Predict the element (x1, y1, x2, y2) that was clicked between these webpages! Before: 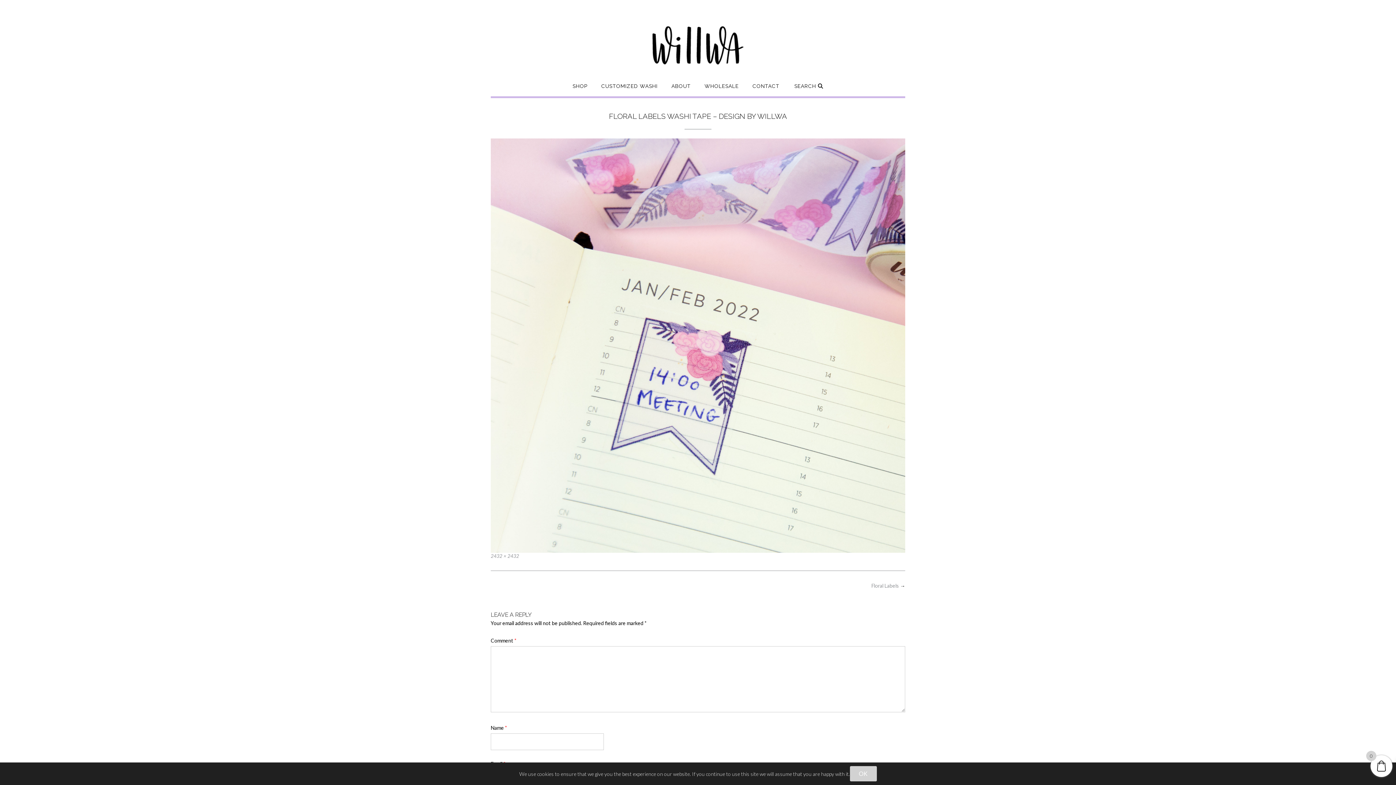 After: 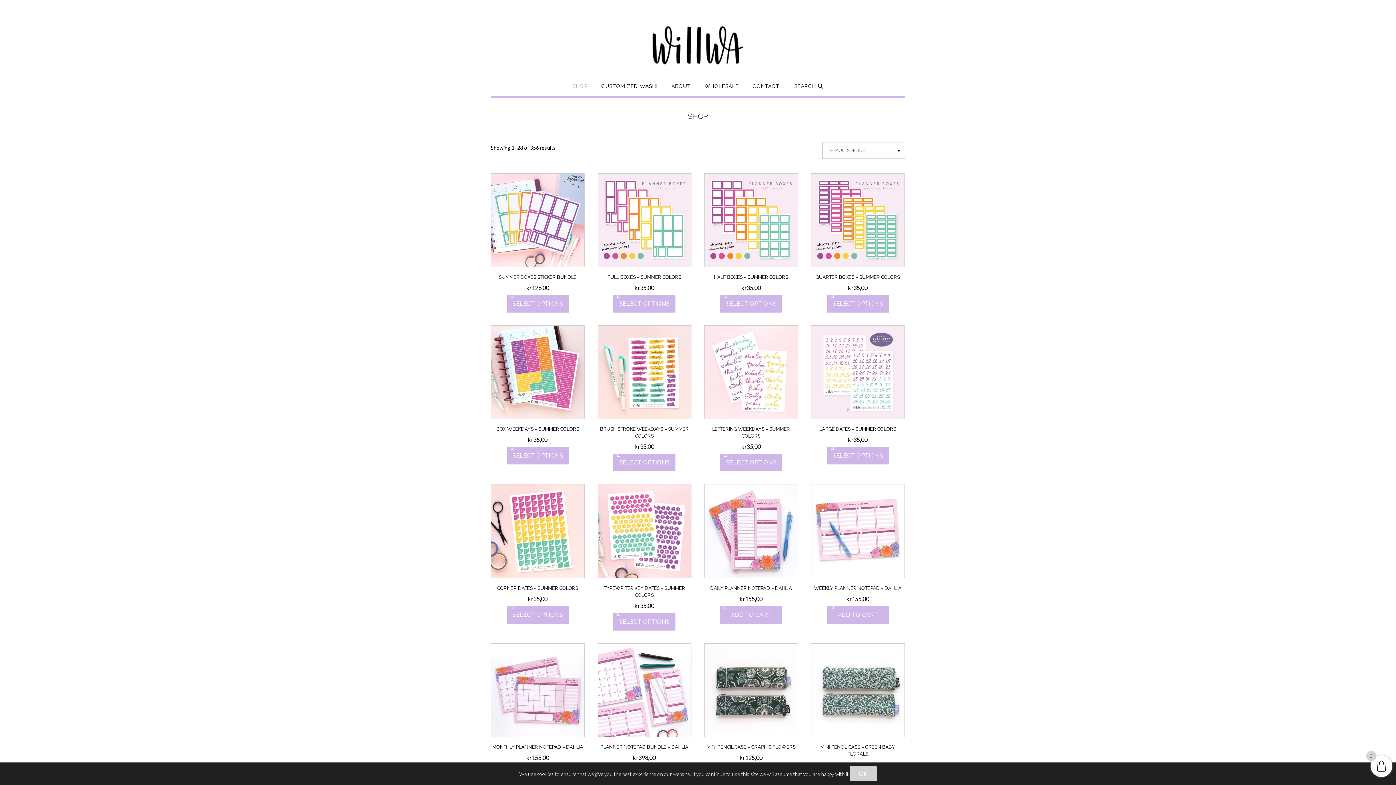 Action: bbox: (572, 82, 587, 96) label: SHOP